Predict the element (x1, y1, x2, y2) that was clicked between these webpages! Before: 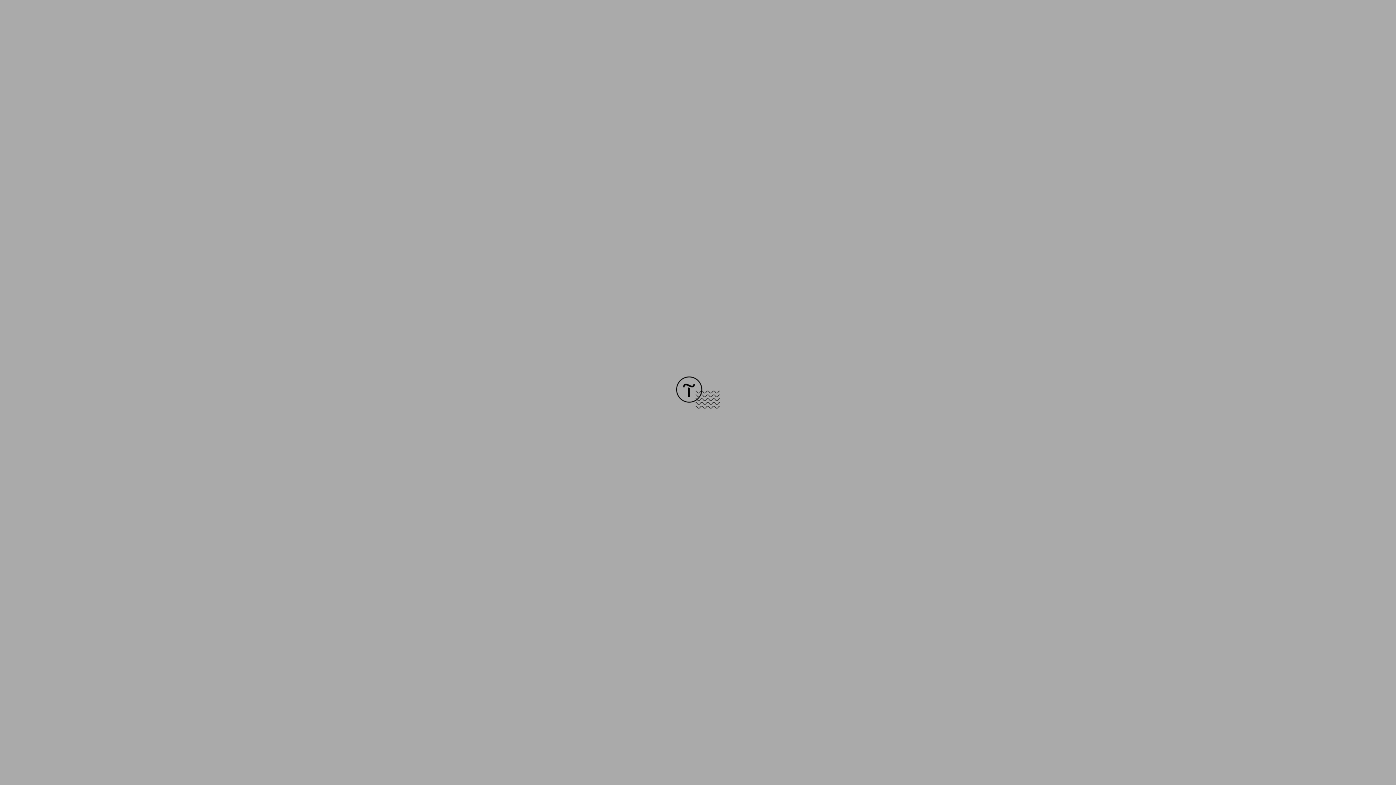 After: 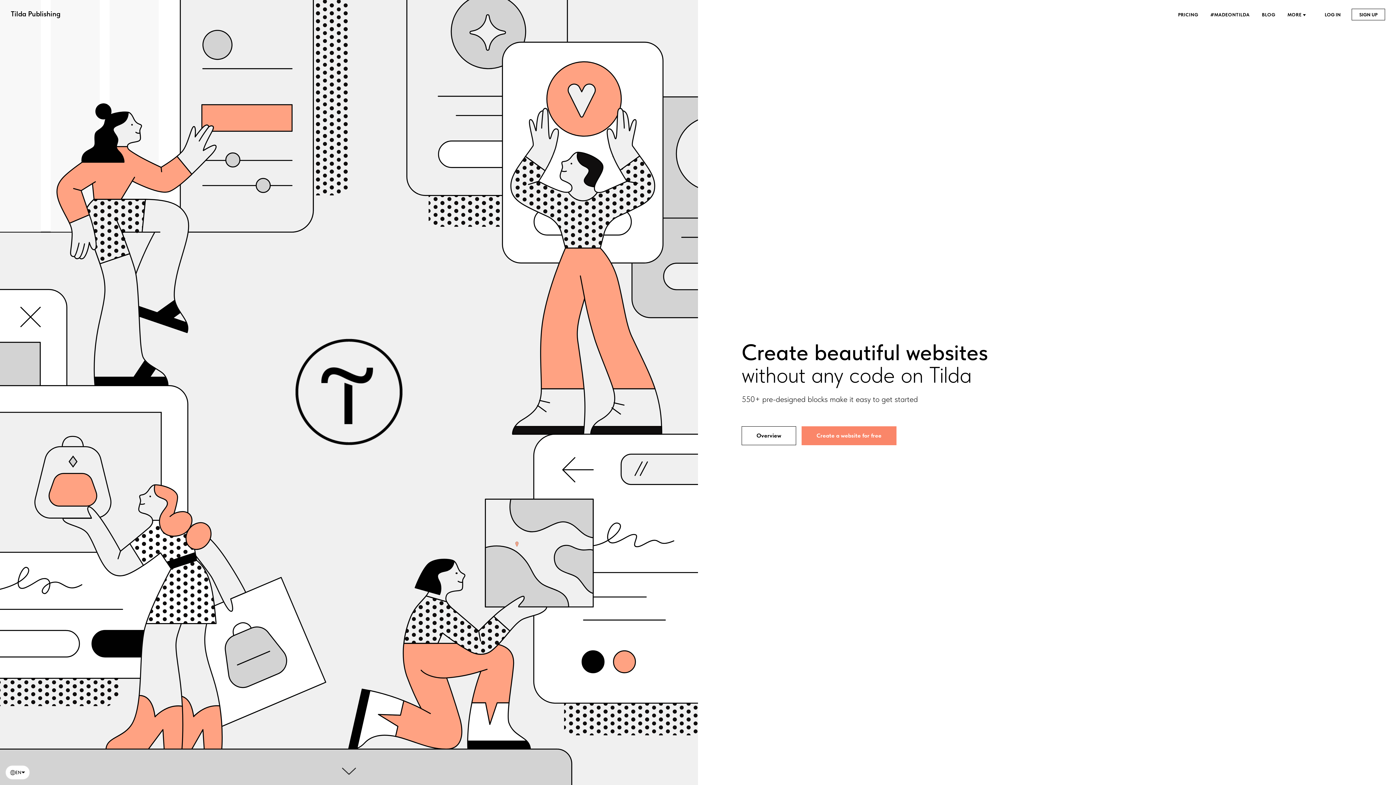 Action: bbox: (676, 403, 720, 409)